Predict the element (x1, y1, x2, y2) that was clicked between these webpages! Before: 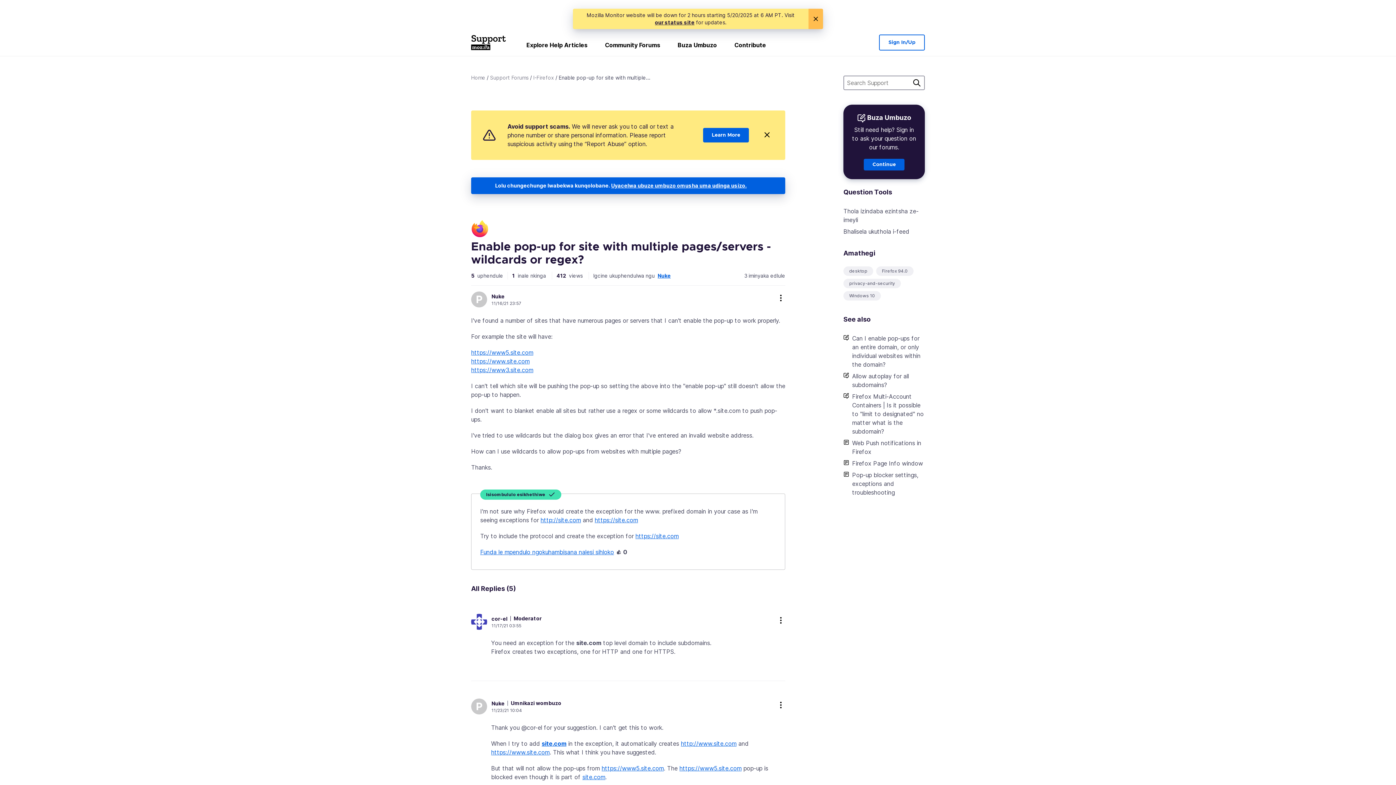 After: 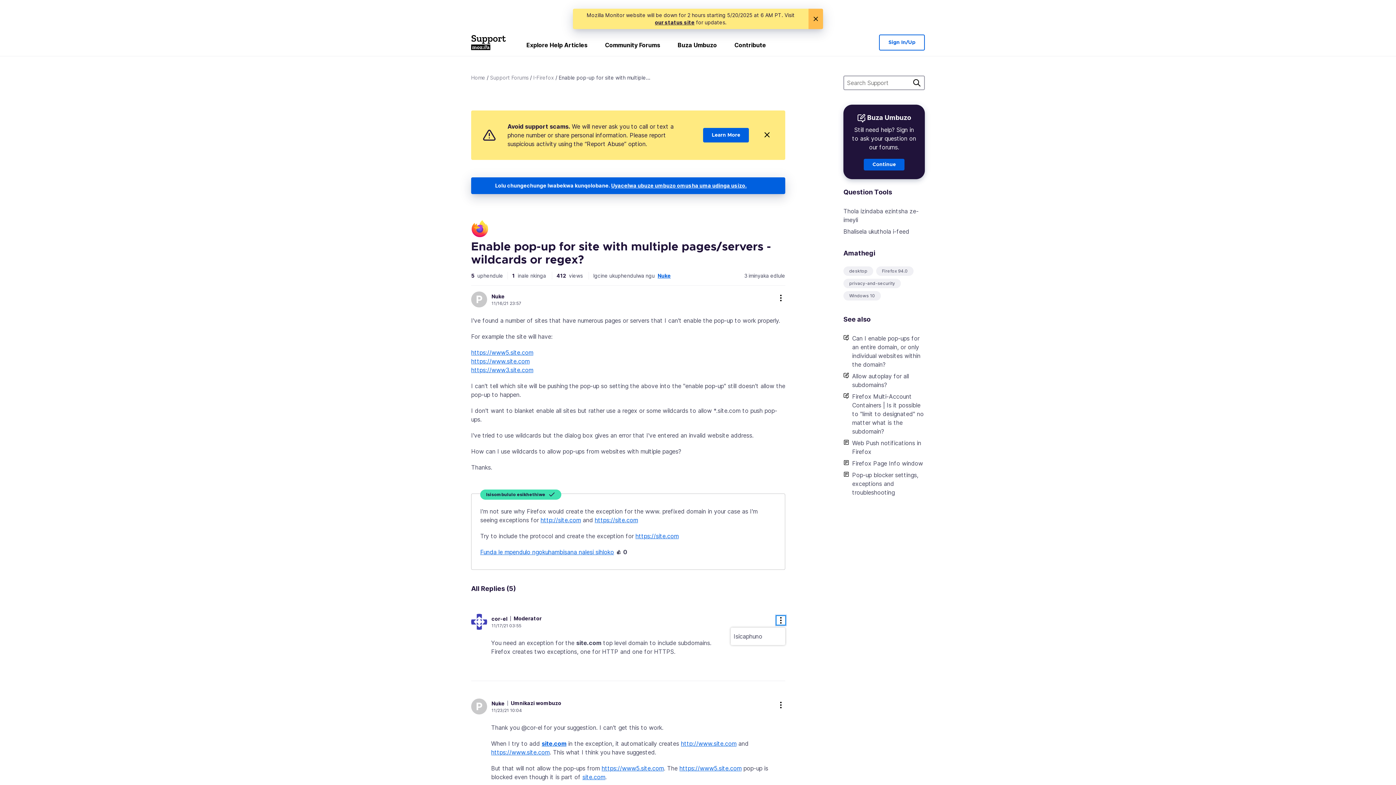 Action: bbox: (776, 616, 785, 625) label: more options